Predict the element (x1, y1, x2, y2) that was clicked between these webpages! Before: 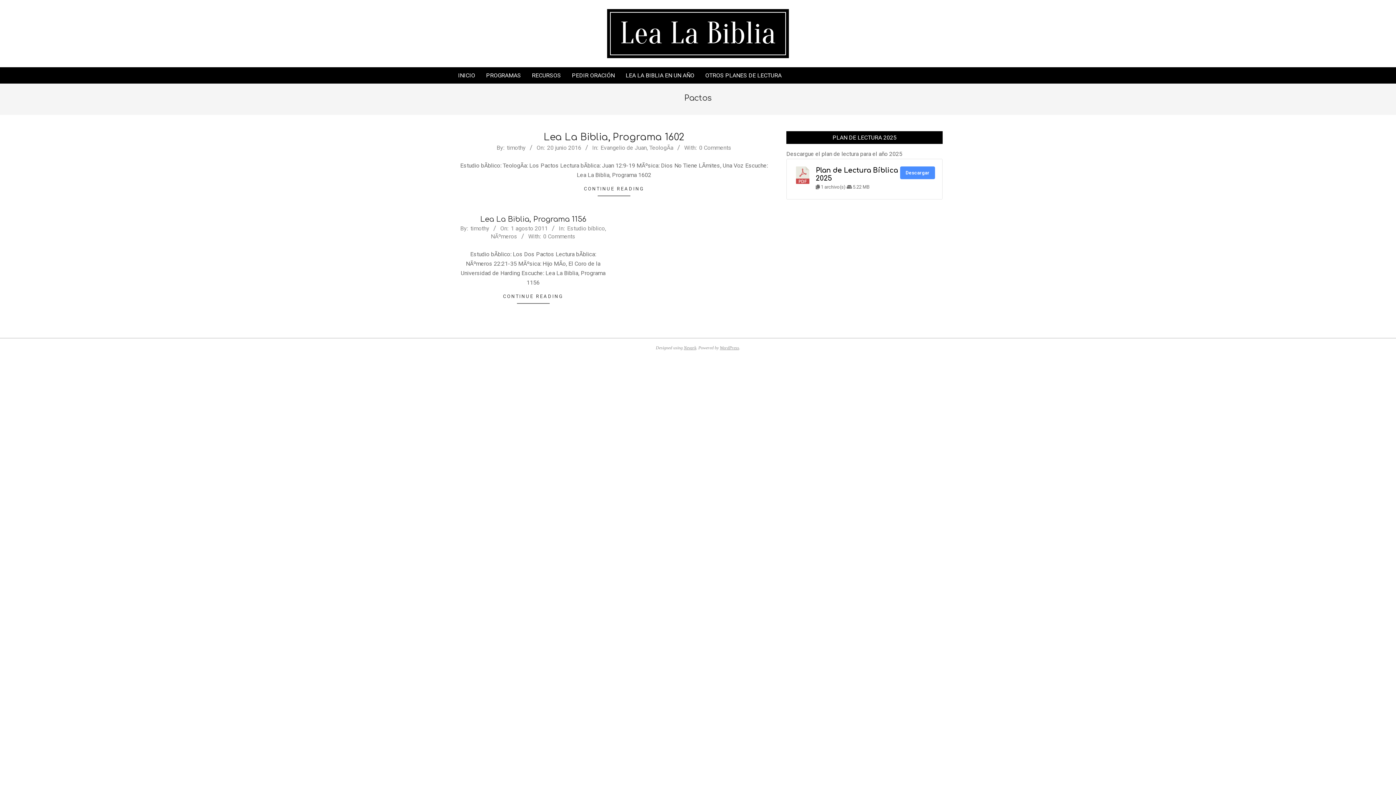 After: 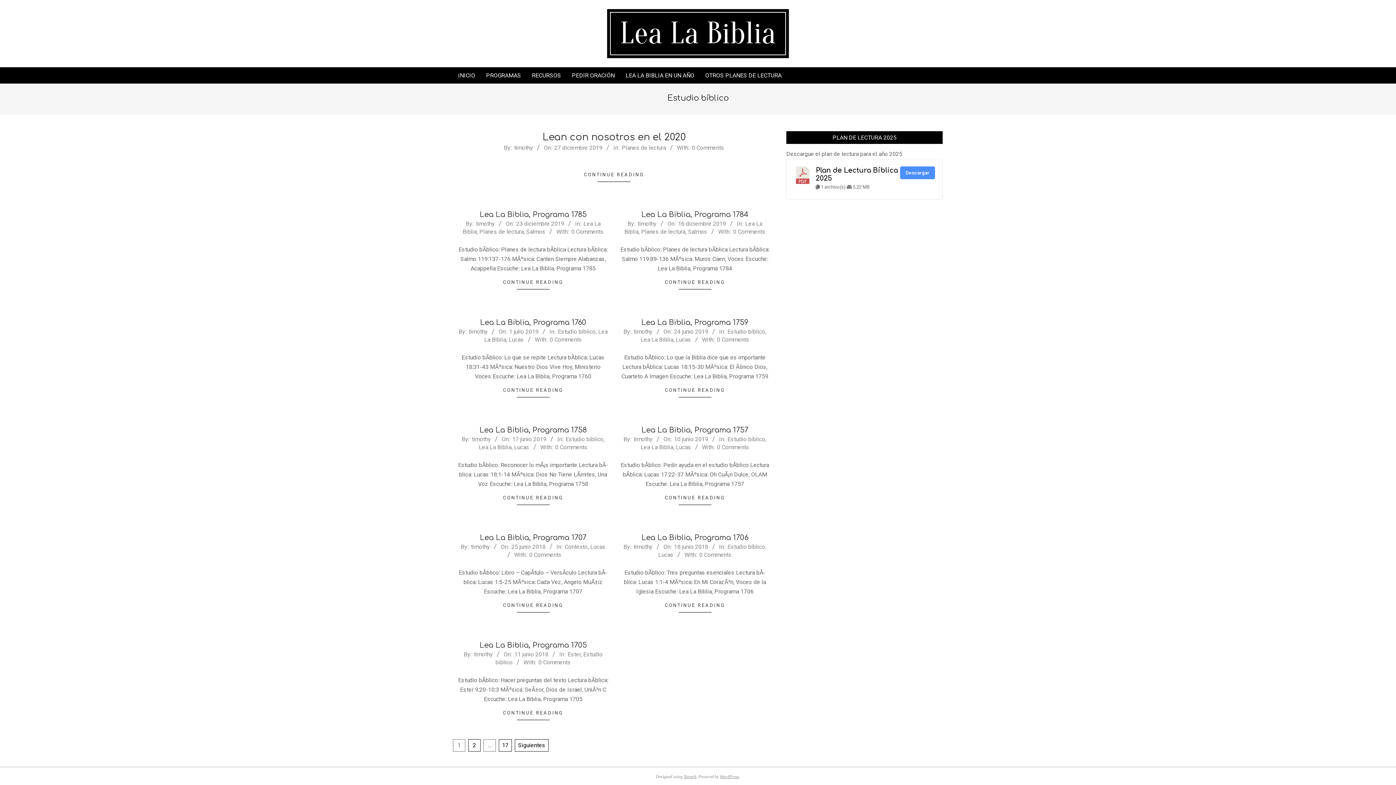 Action: label: Estudio bíblico bbox: (567, 225, 605, 232)